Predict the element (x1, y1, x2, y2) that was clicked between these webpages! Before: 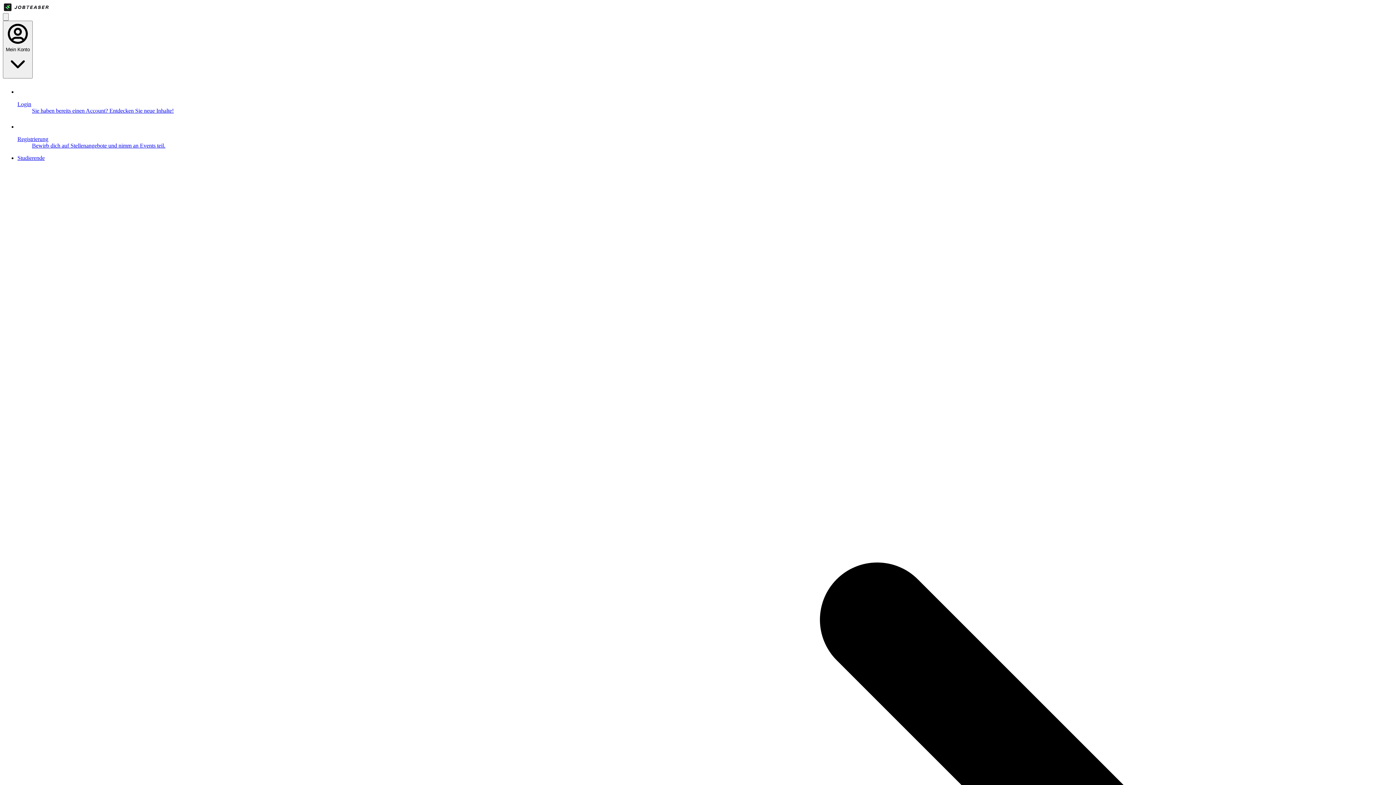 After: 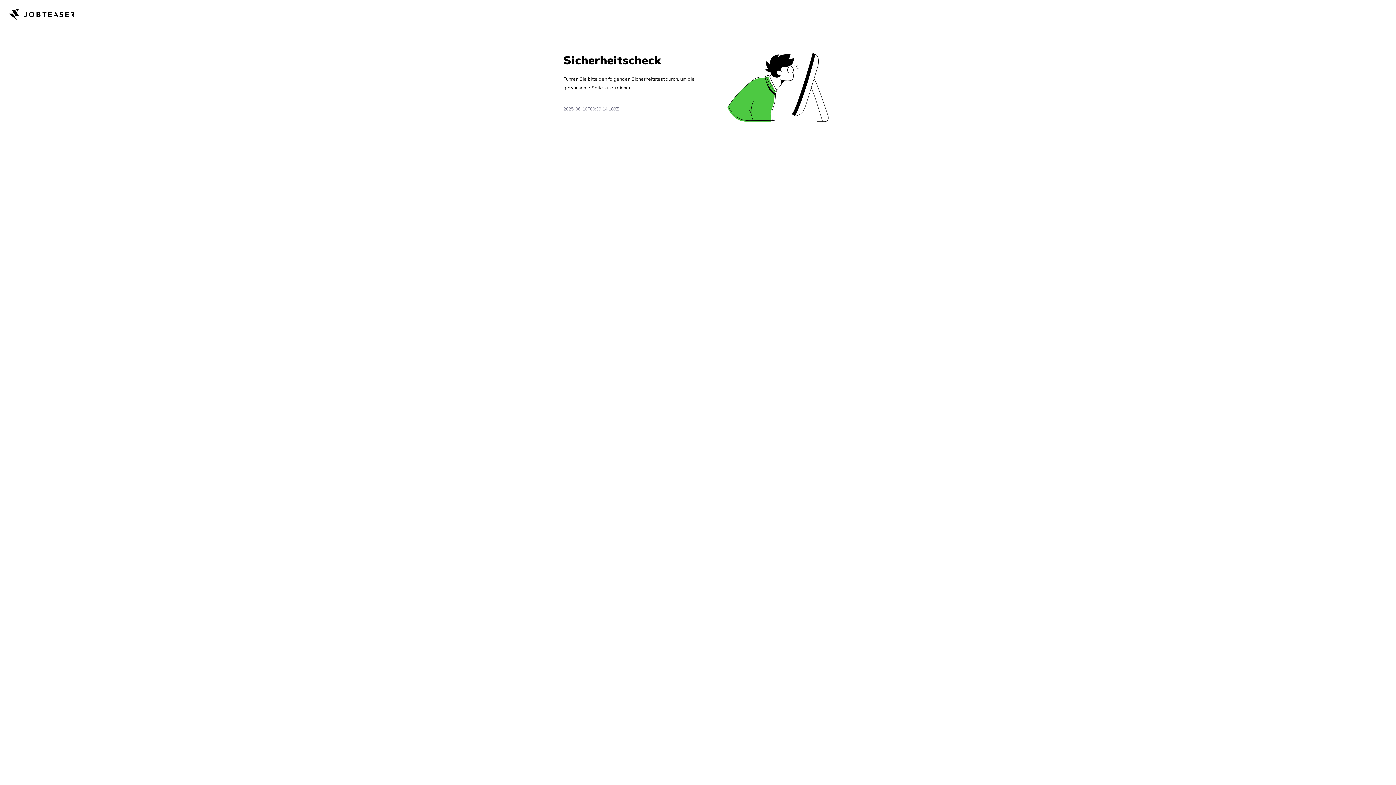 Action: bbox: (17, 120, 1393, 149) label: Registrierung
Bewirb dich auf Stellenangebote und nimm an Events teil.